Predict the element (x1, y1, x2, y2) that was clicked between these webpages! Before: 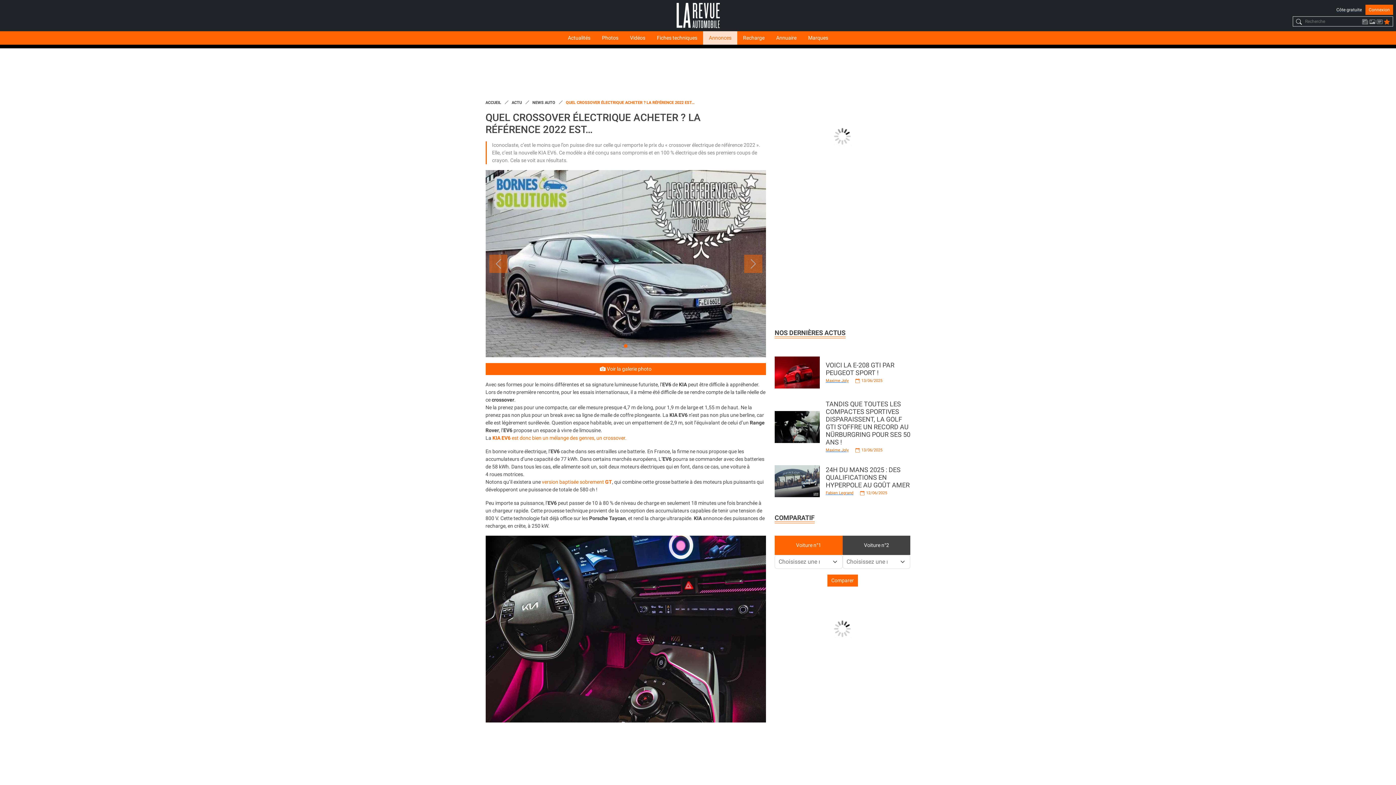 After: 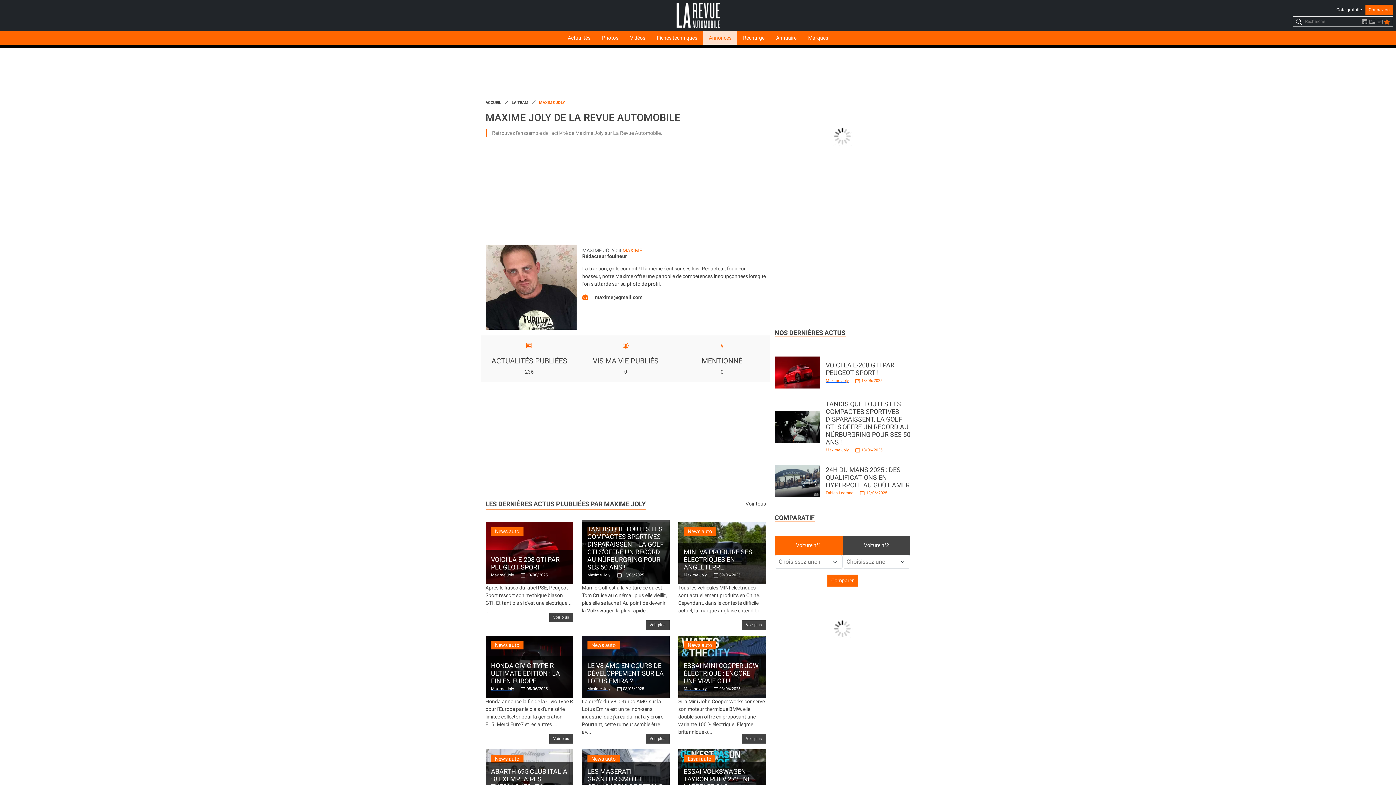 Action: label: Maxime Joly bbox: (825, 448, 848, 452)